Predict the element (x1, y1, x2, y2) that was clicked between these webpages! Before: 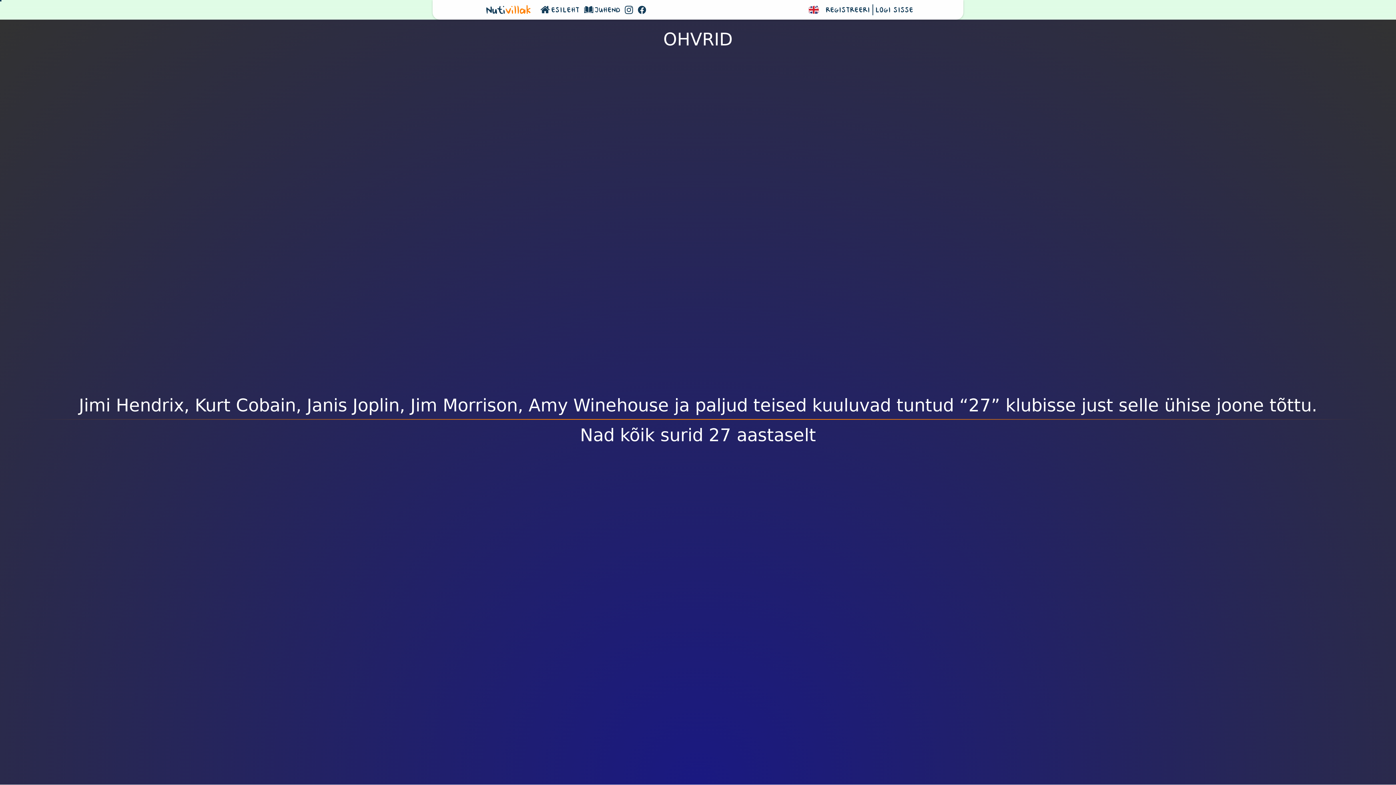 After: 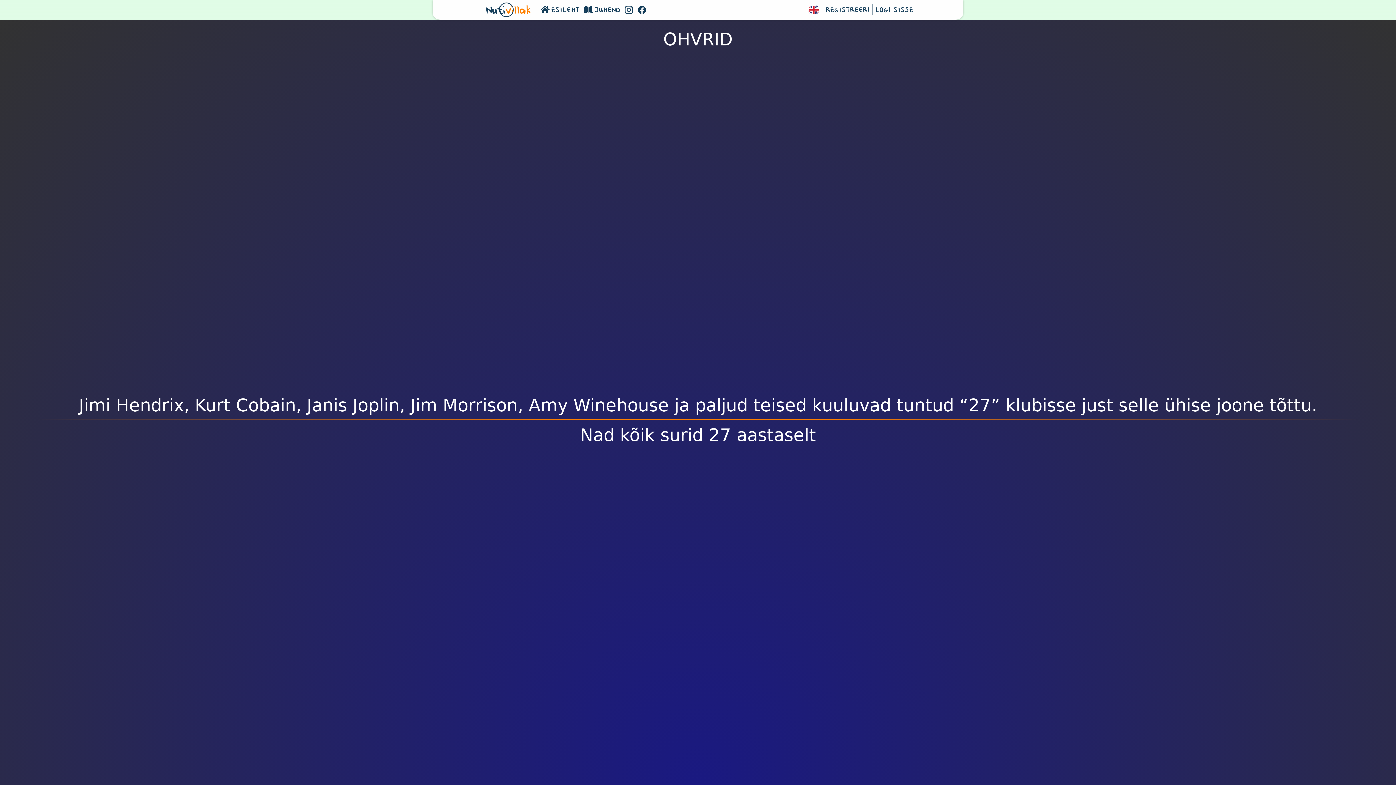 Action: bbox: (480, 0, 532, 18) label: Nuti
villak